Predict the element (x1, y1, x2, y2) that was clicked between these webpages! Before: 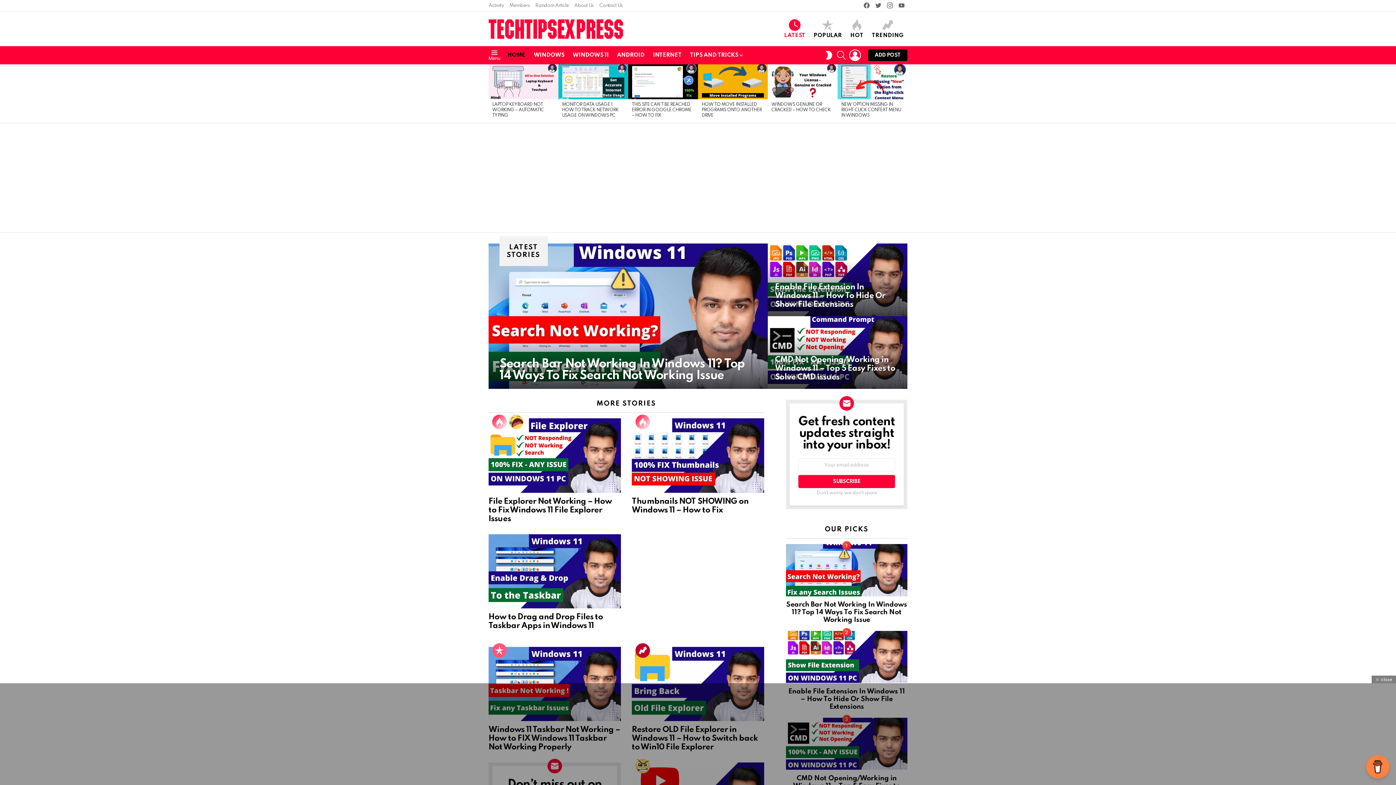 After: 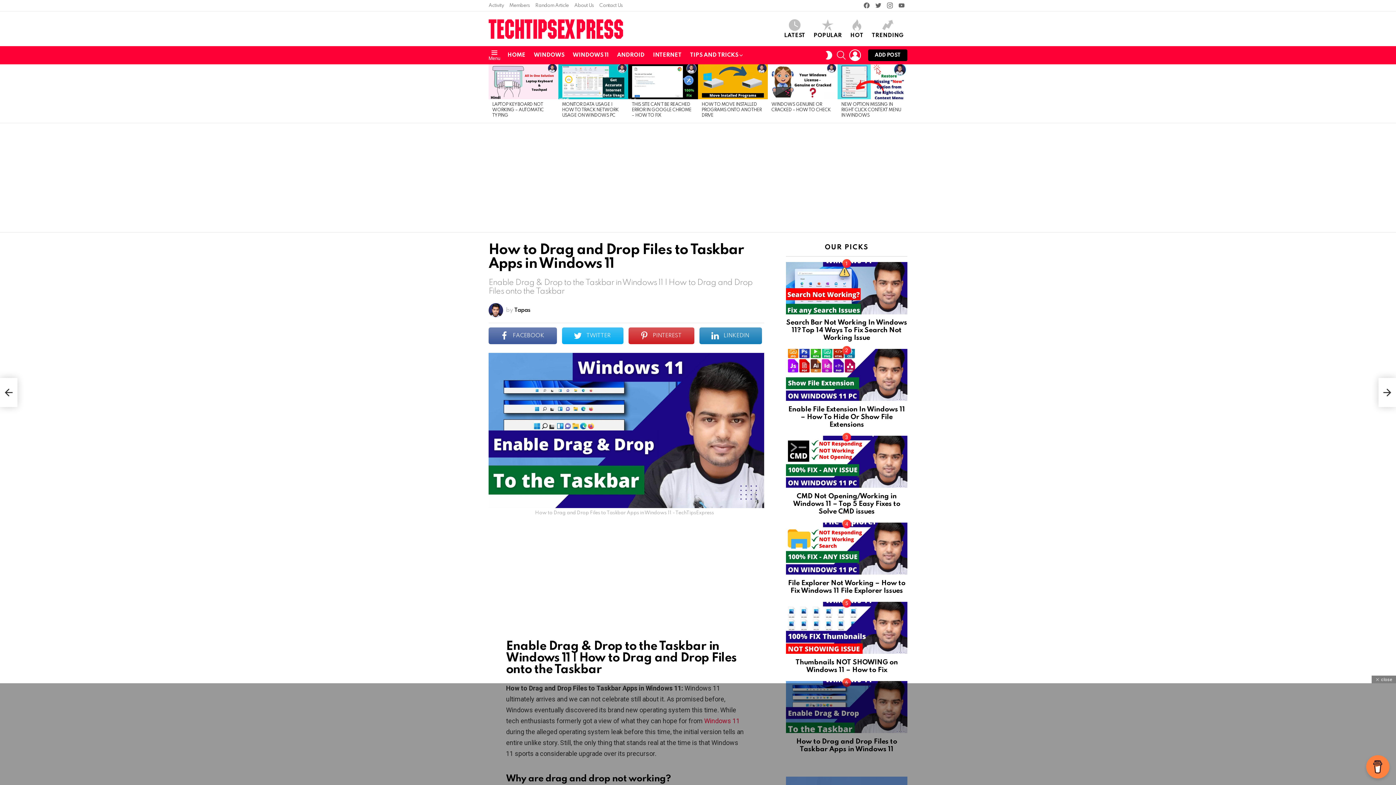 Action: bbox: (488, 534, 621, 608)